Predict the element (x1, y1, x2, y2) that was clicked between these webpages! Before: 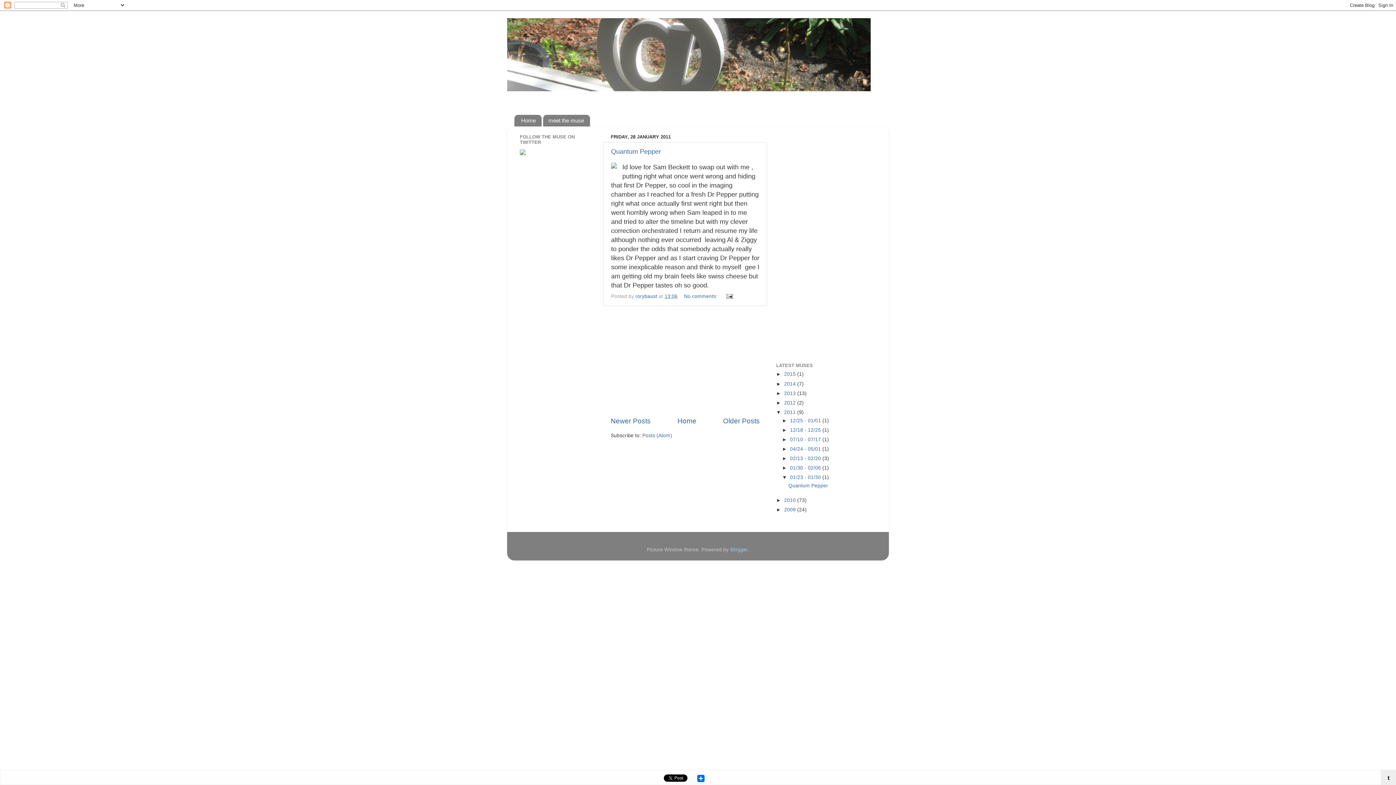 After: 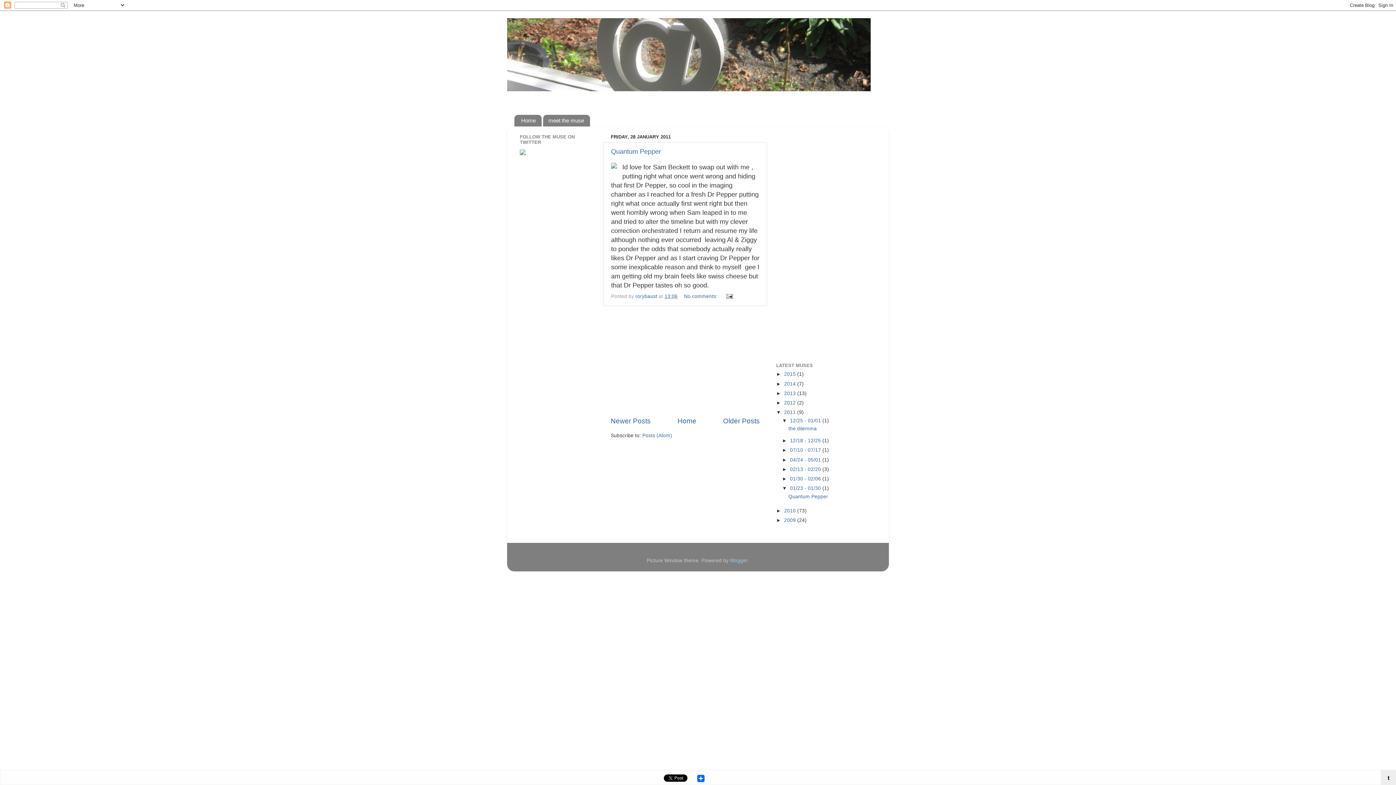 Action: bbox: (782, 418, 790, 423) label: ►  